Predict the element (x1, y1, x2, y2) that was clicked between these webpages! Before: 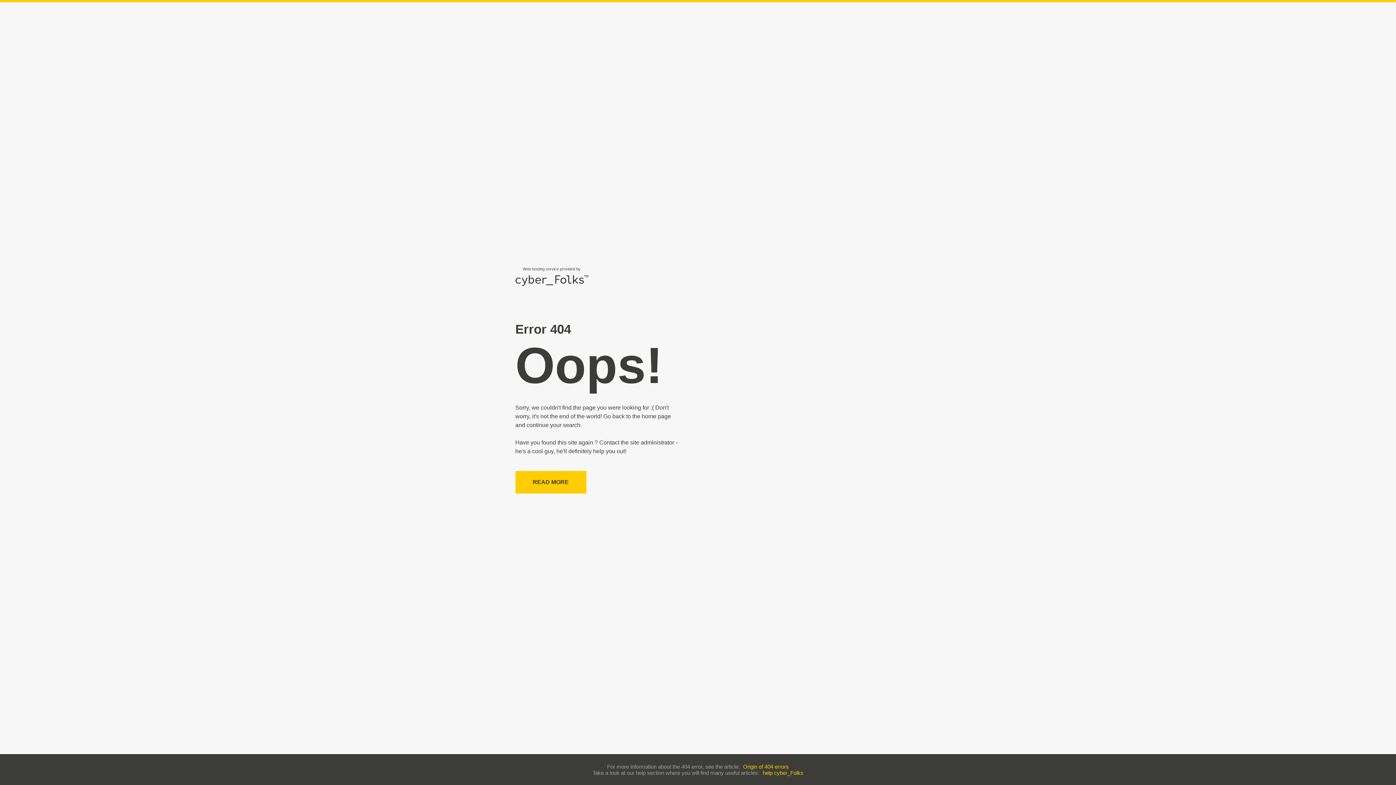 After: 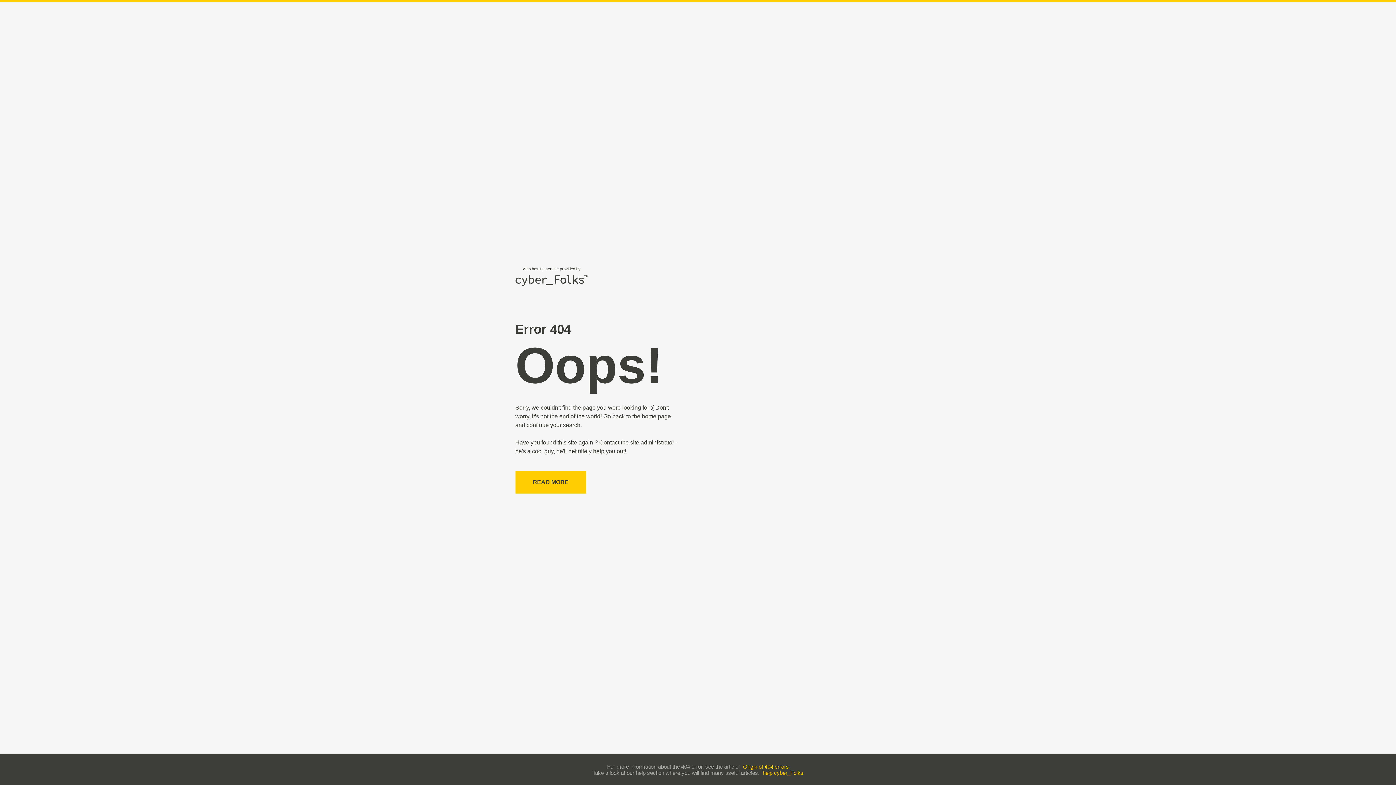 Action: label: help cyber_Folks bbox: (762, 770, 803, 776)